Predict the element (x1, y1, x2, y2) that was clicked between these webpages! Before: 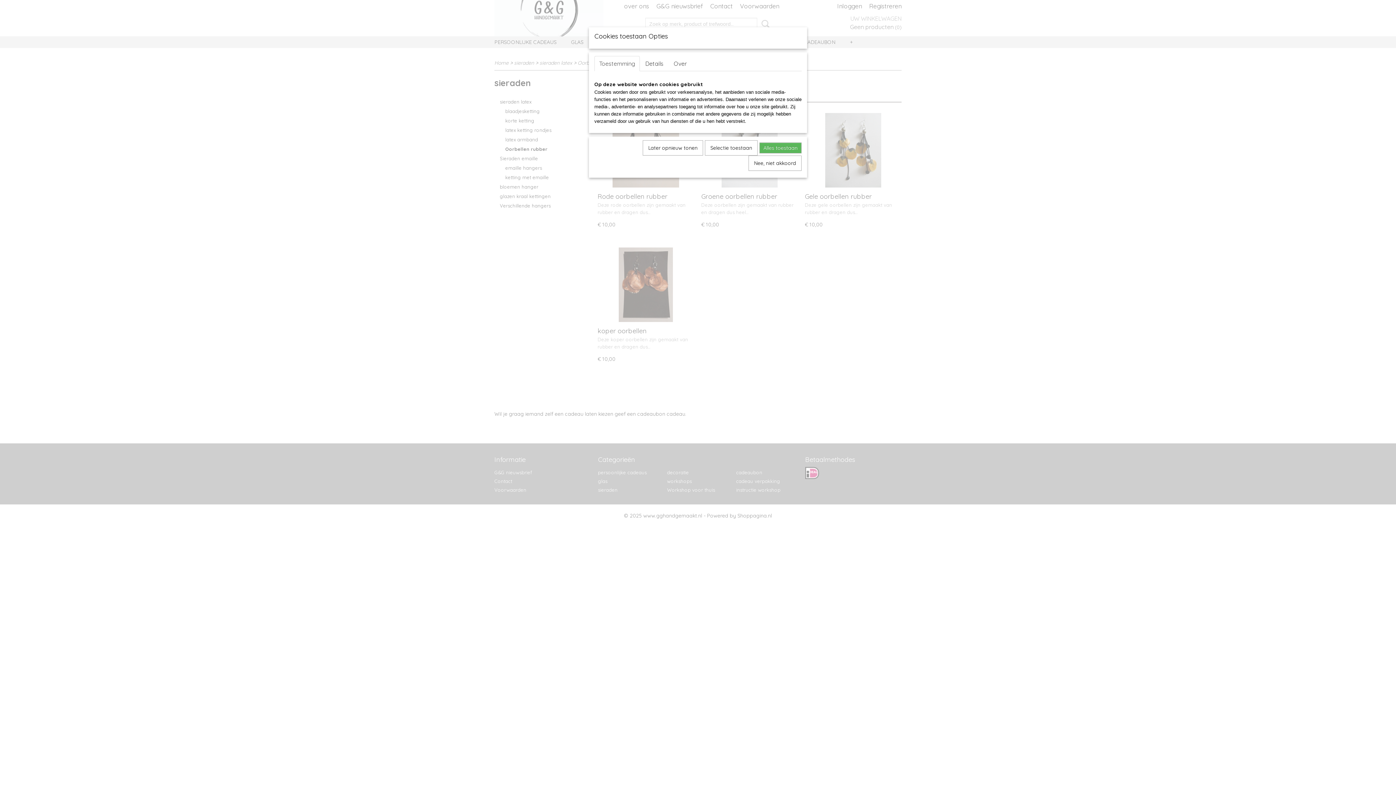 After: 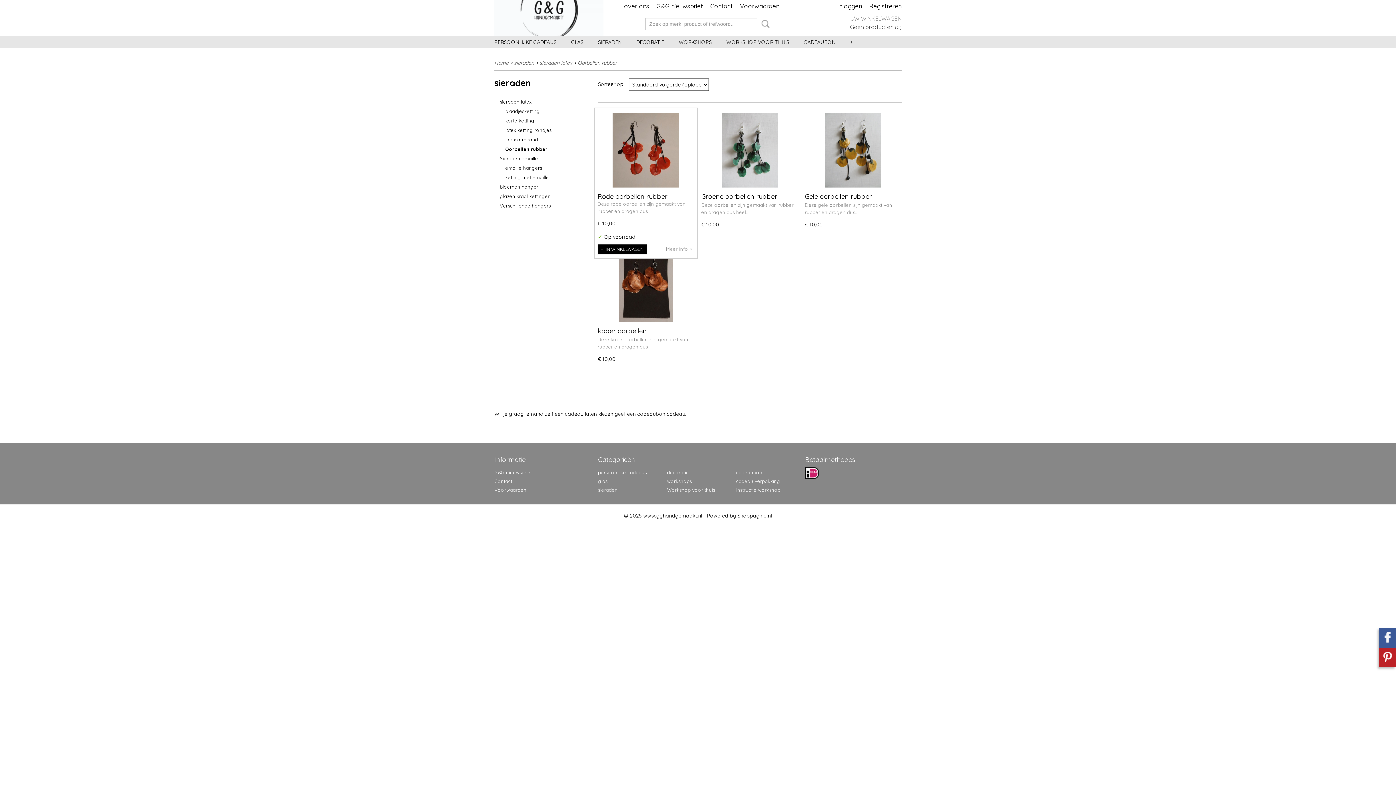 Action: label: Later opnieuw tonen bbox: (642, 140, 703, 155)